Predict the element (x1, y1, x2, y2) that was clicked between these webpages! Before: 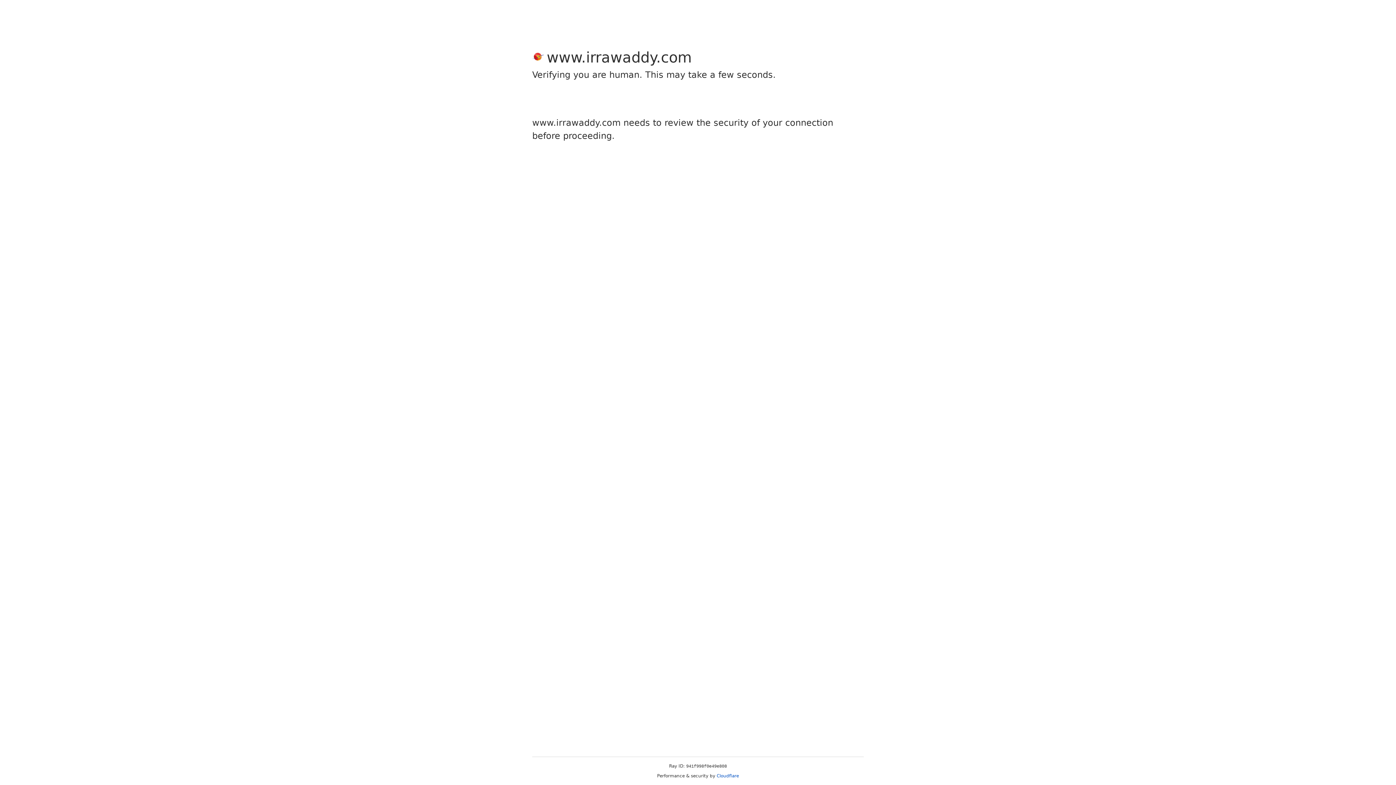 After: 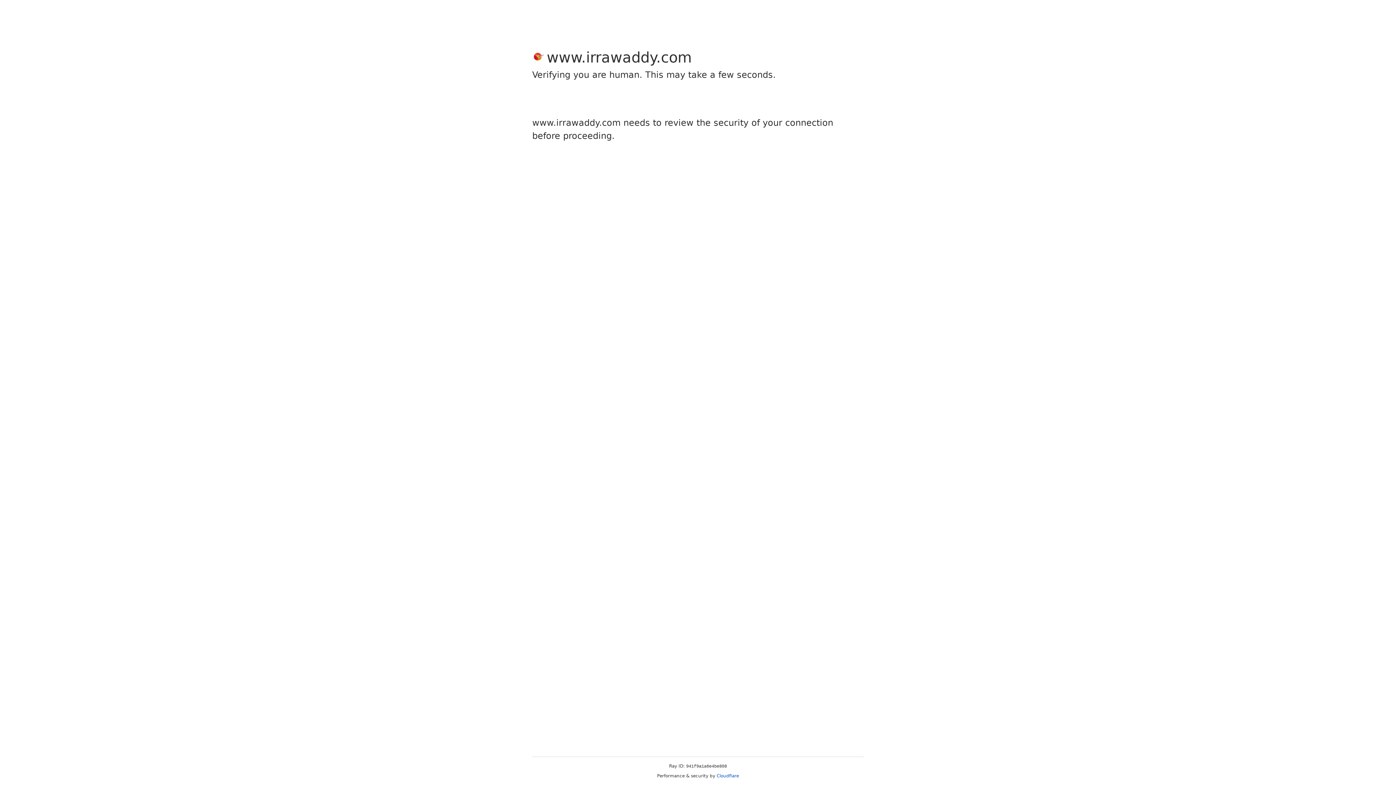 Action: label: Cloudflare bbox: (716, 773, 739, 778)